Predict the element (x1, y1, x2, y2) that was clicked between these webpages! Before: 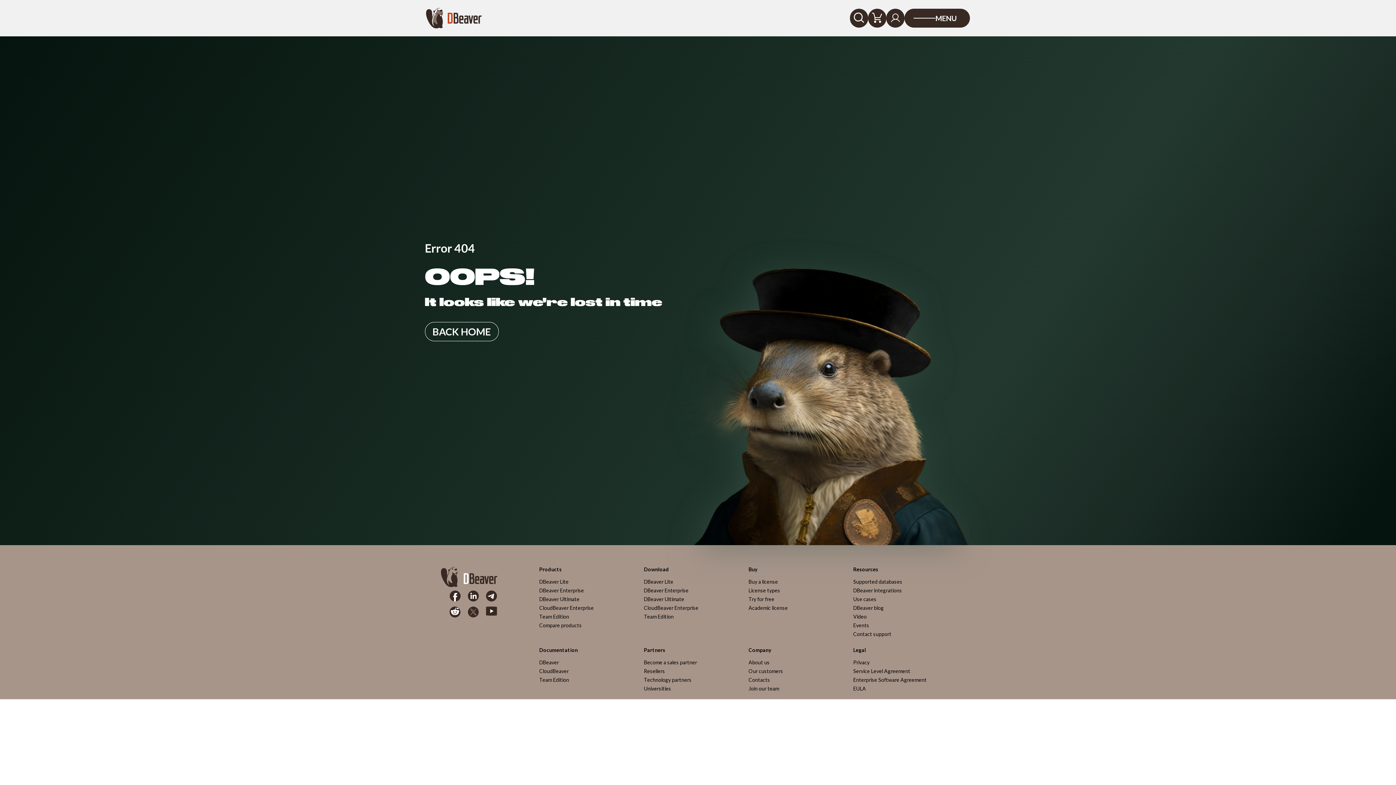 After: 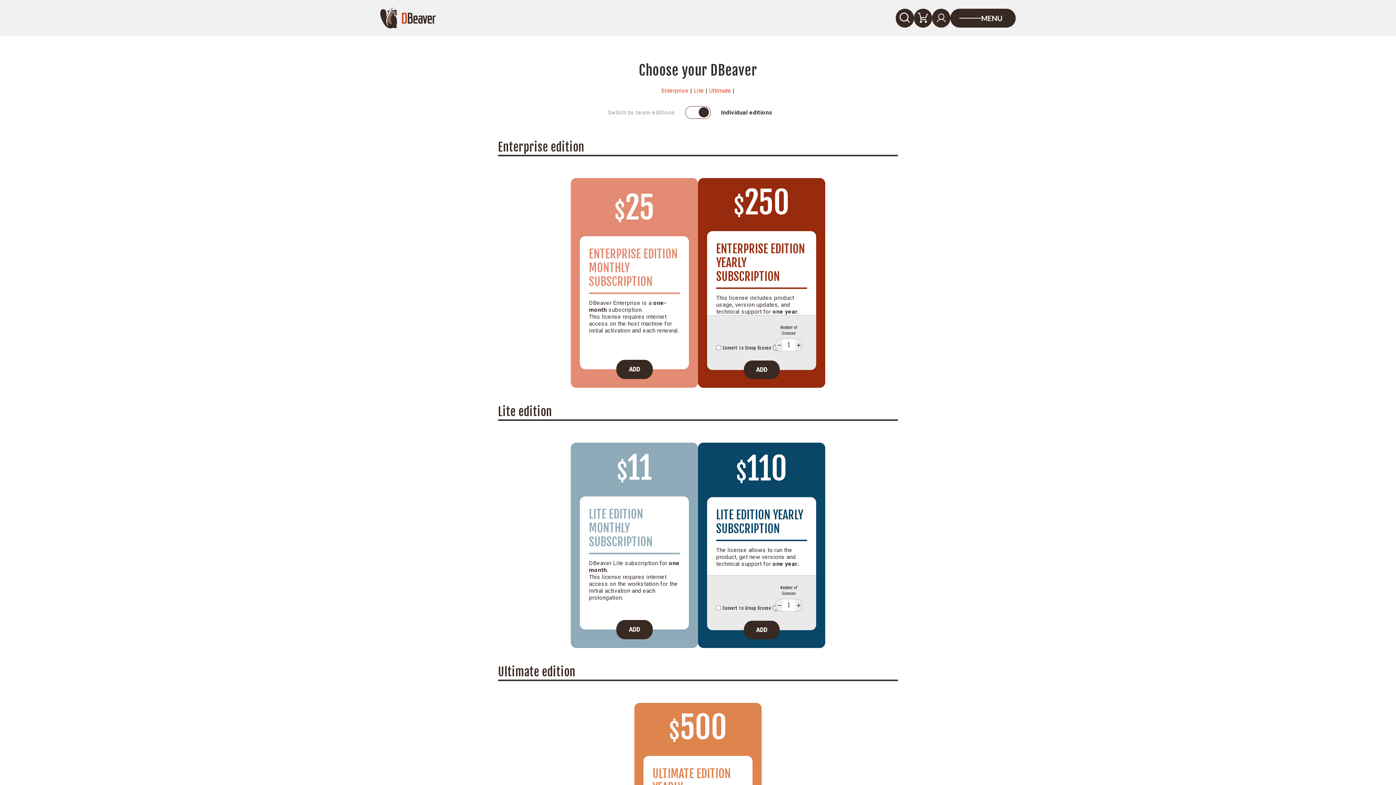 Action: label: Buy bbox: (748, 567, 845, 572)